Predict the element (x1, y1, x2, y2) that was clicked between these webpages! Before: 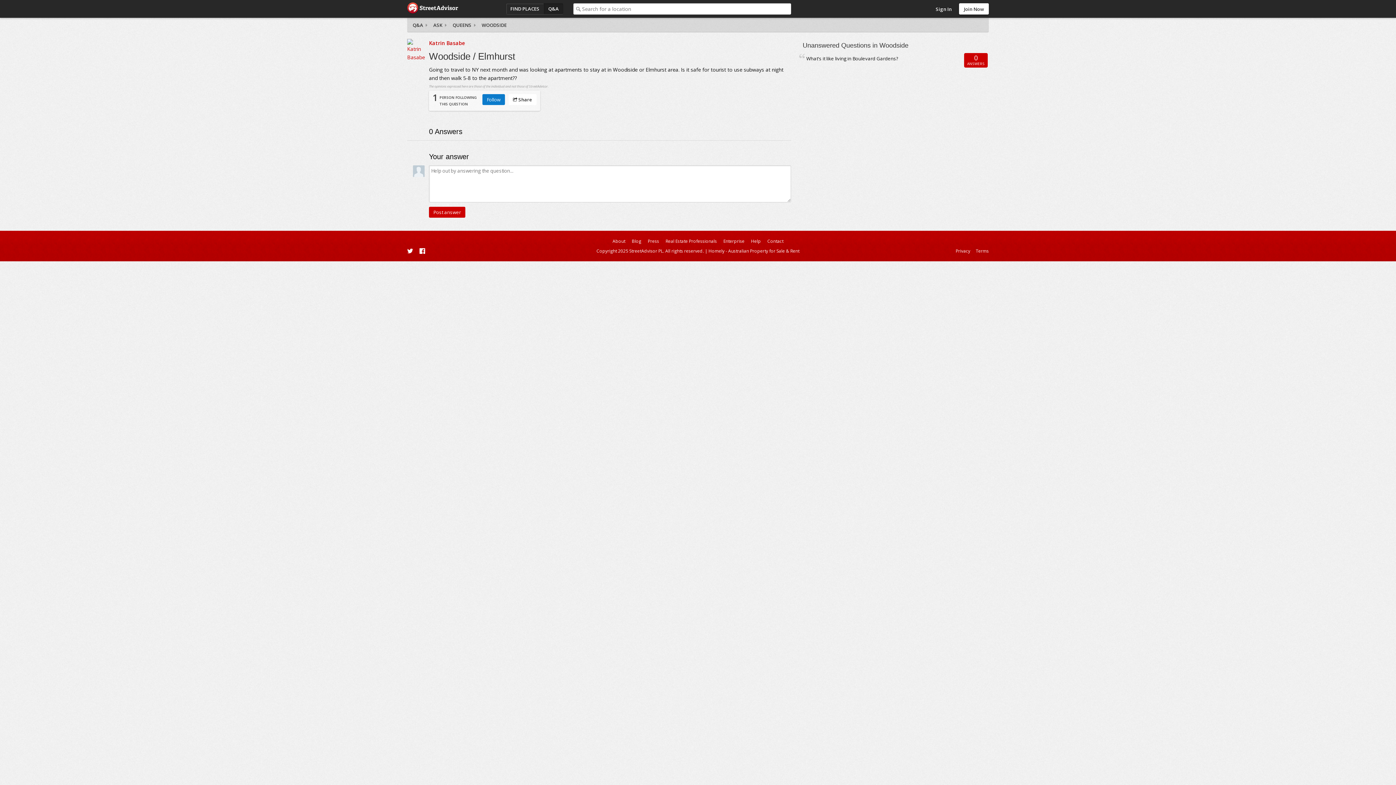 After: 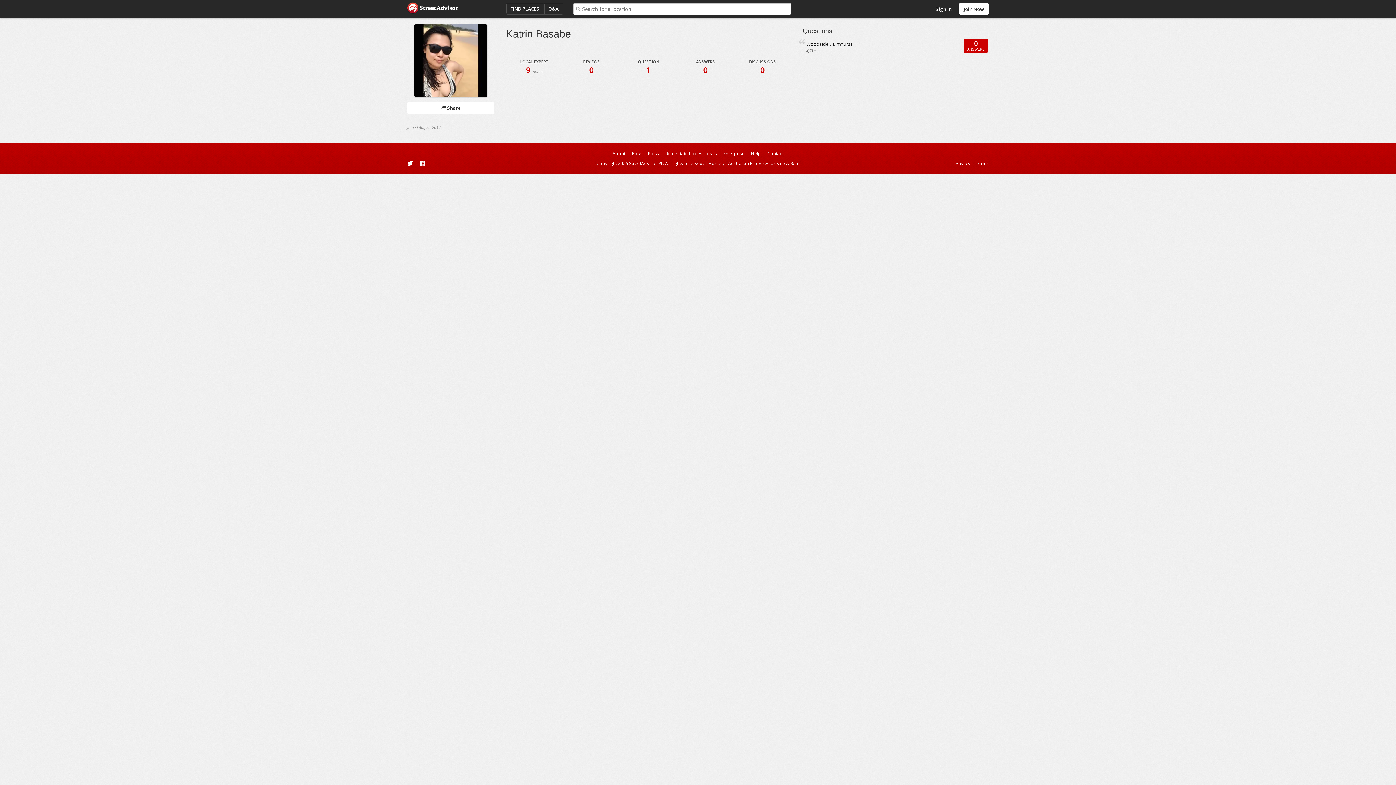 Action: bbox: (407, 38, 424, 56)